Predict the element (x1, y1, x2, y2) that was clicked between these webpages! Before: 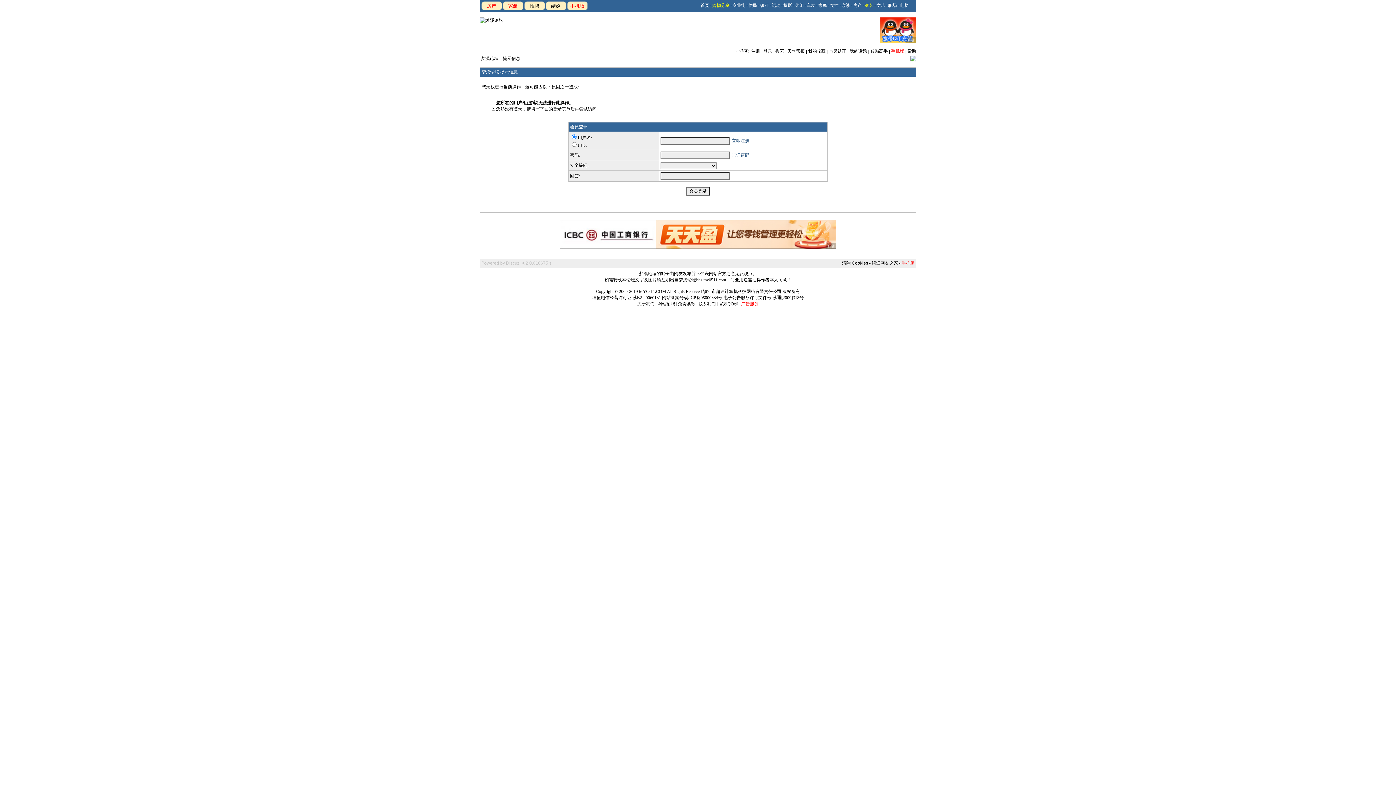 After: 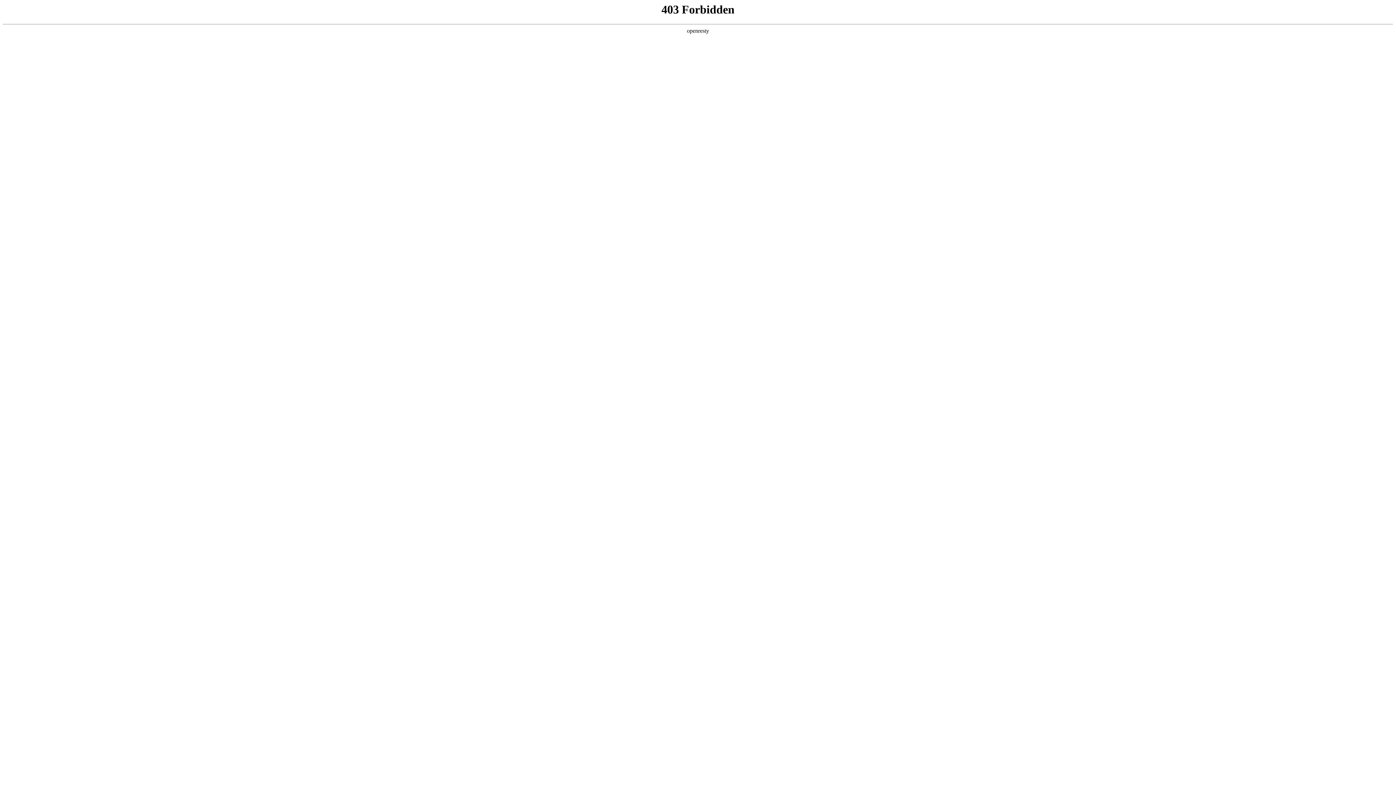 Action: label: 网站招聘 bbox: (657, 301, 675, 306)